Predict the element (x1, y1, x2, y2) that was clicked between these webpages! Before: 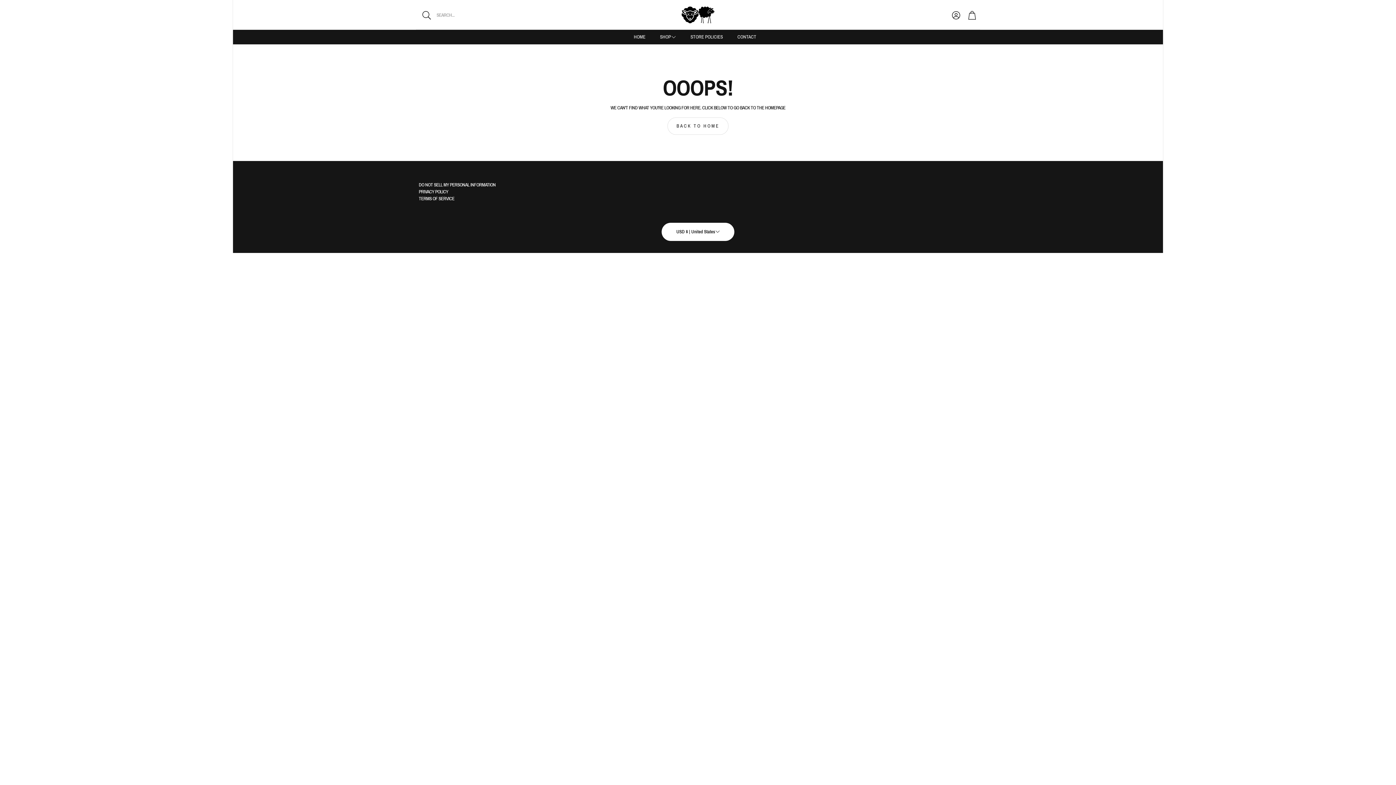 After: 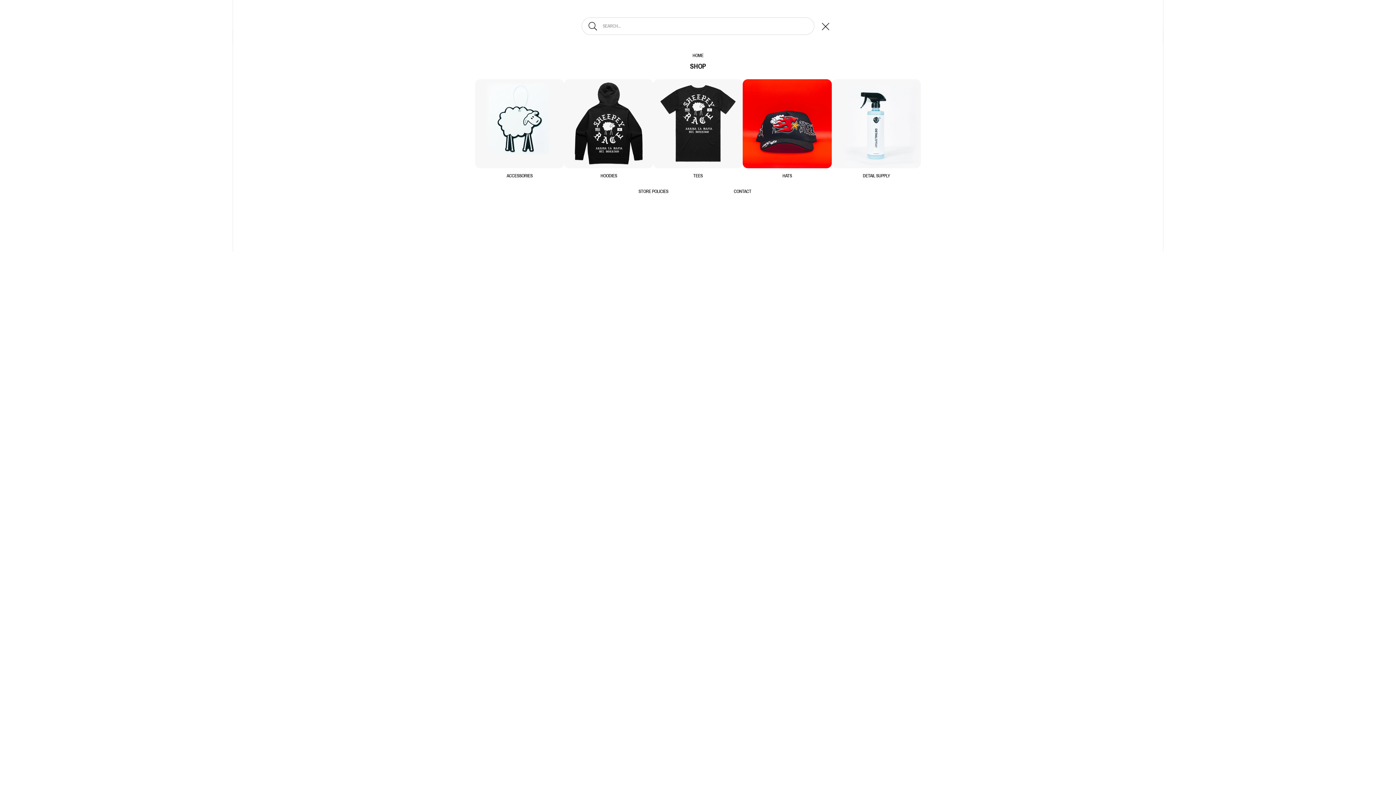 Action: bbox: (418, 6, 508, 24) label: Open search